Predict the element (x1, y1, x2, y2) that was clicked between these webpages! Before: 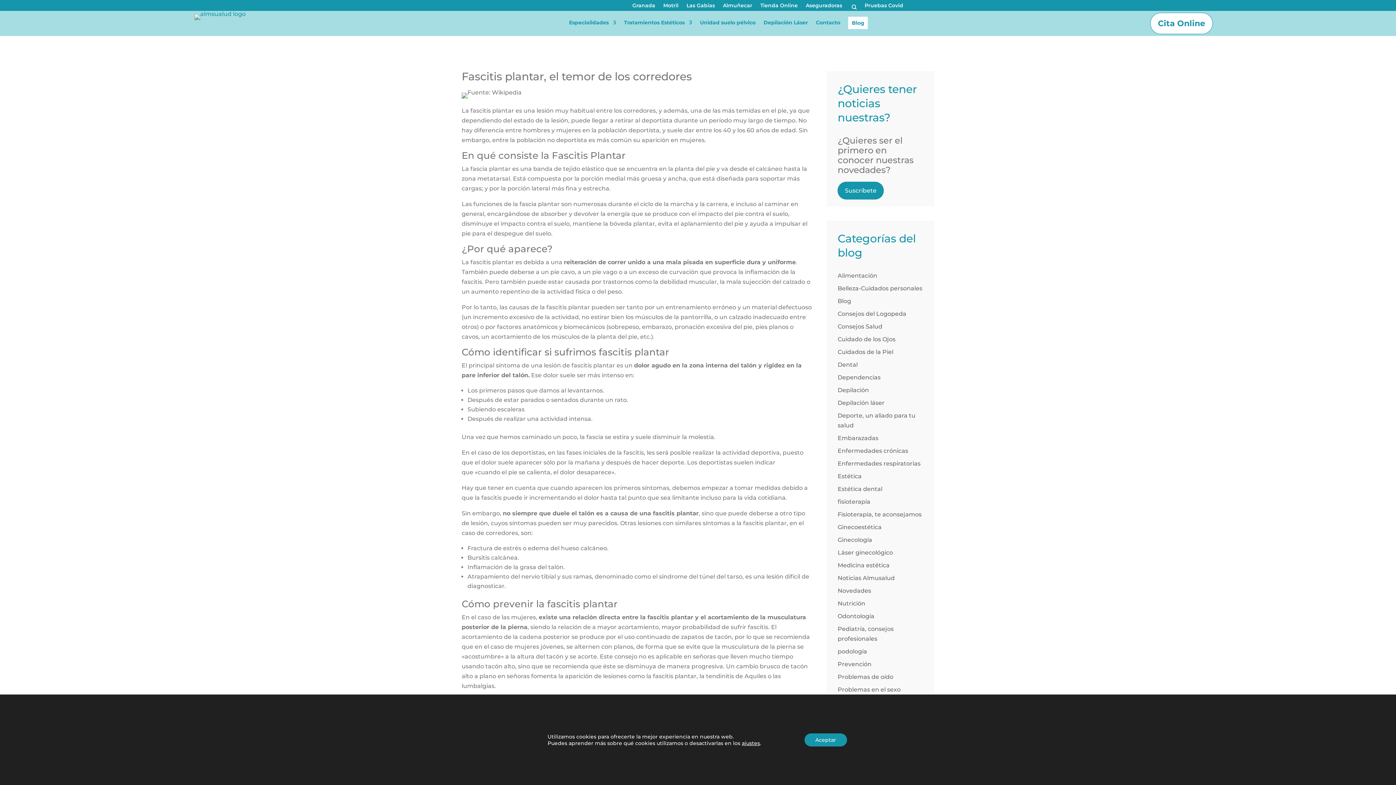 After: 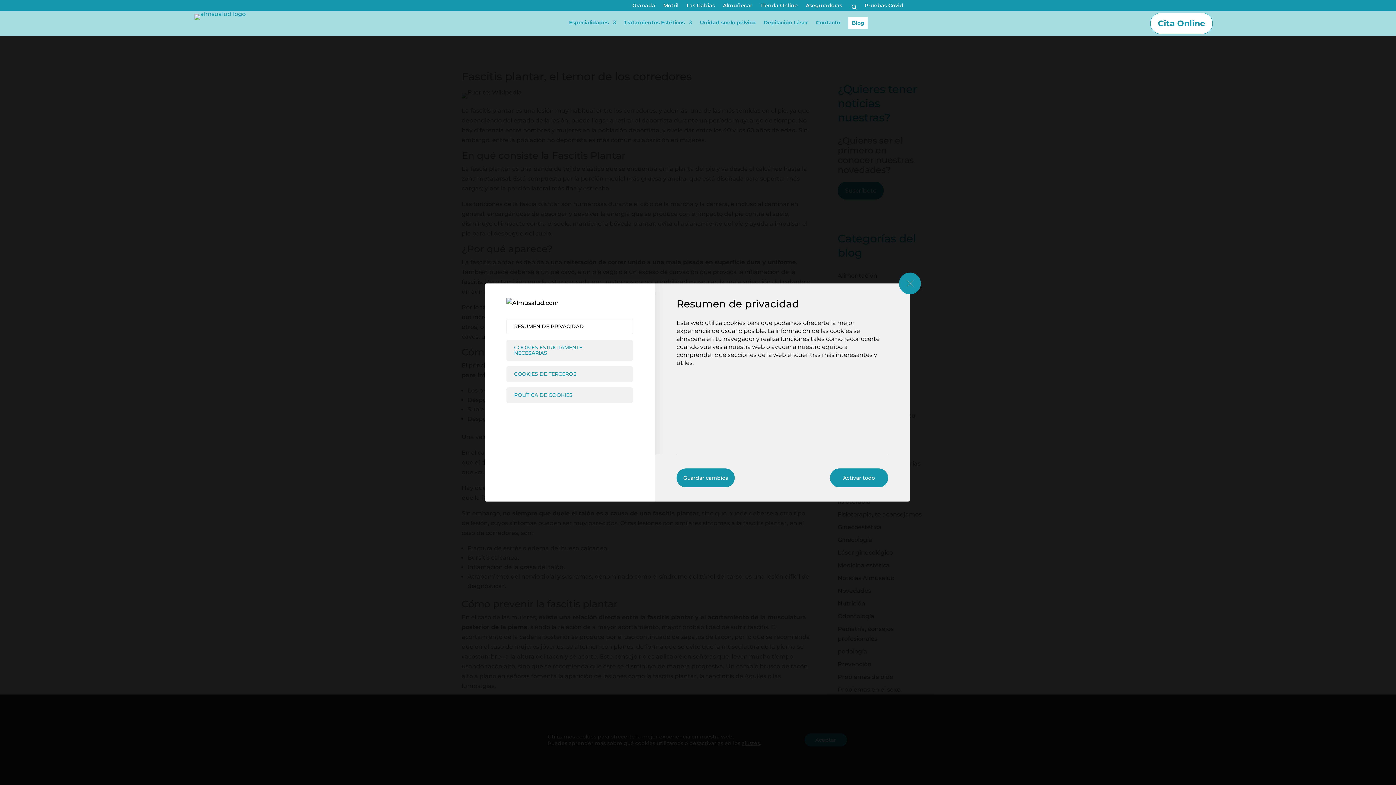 Action: bbox: (741, 740, 760, 746) label: ajustes